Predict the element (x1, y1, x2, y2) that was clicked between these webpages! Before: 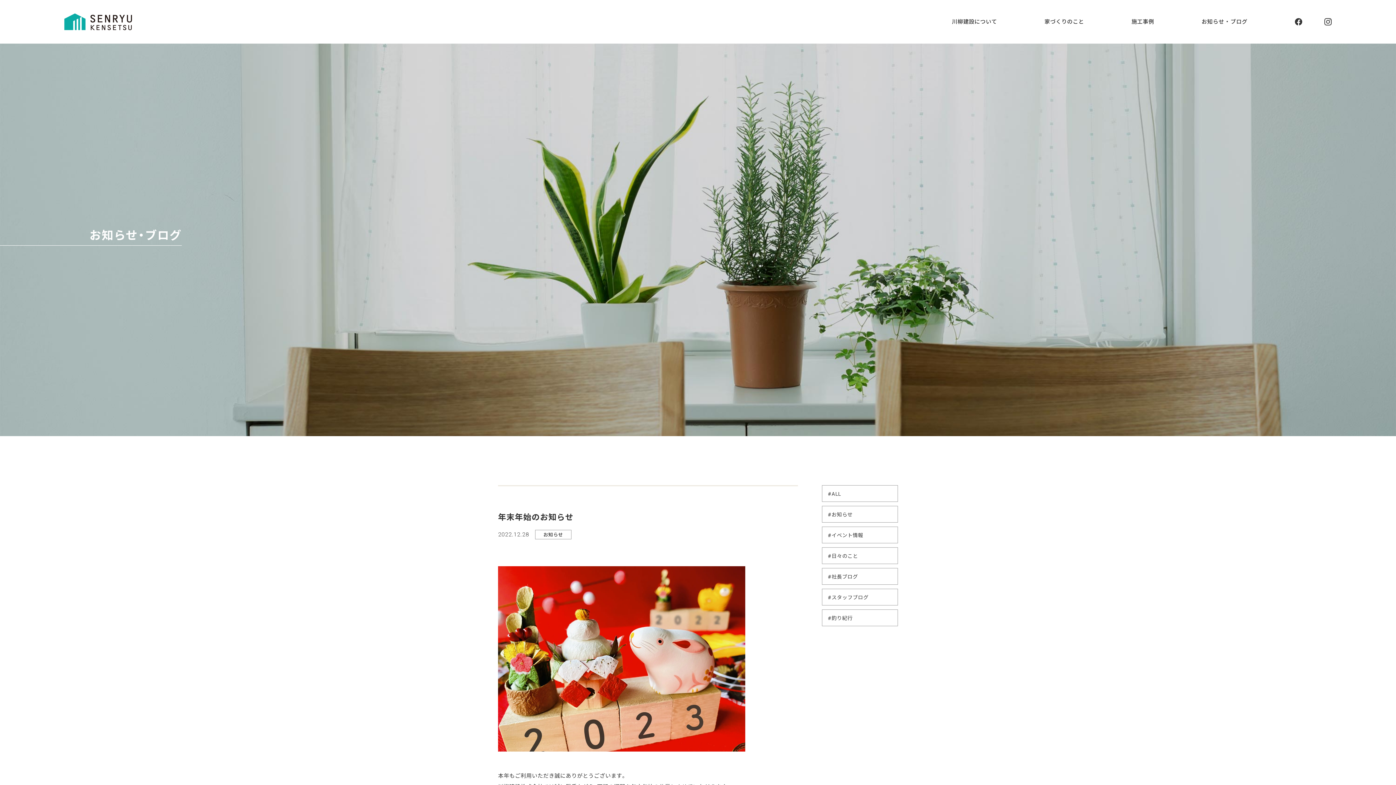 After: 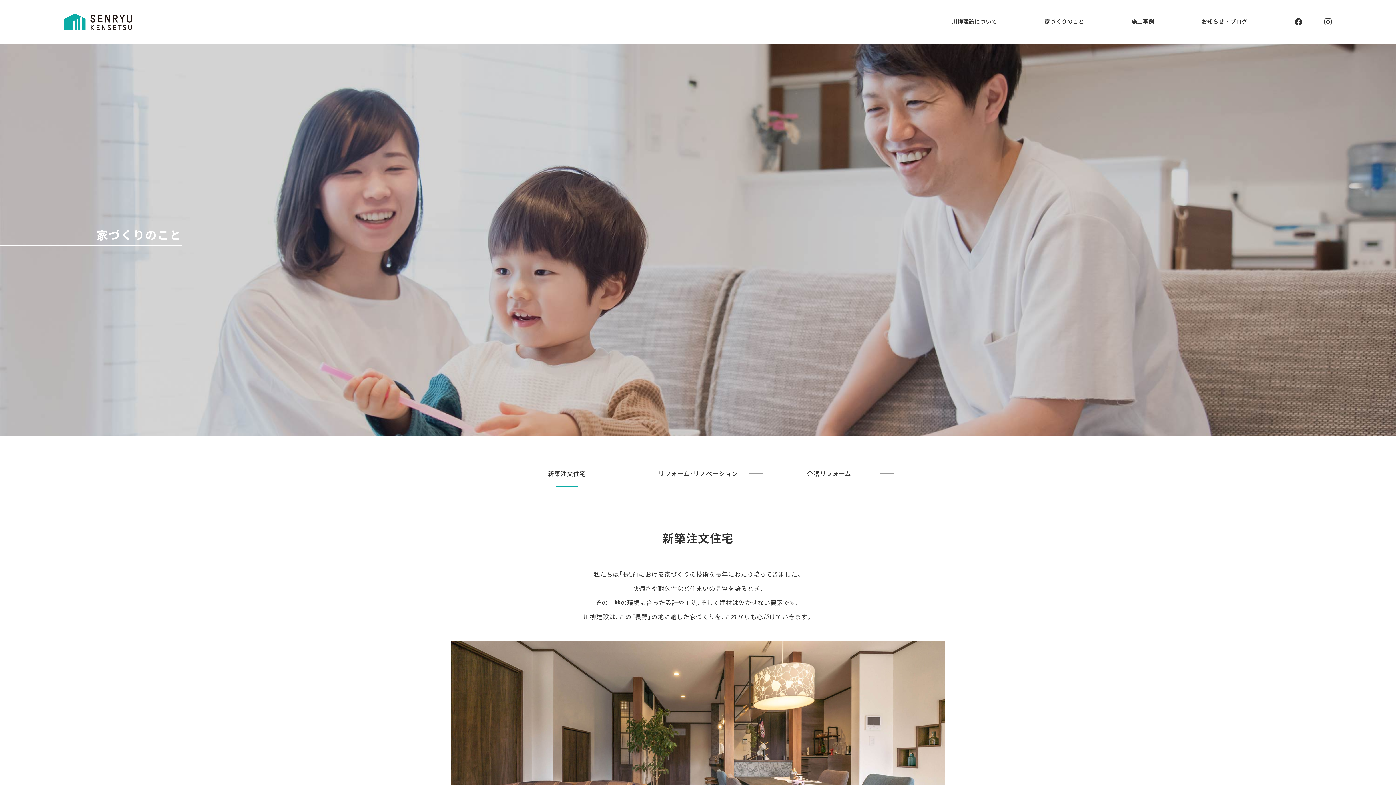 Action: bbox: (1044, 18, 1084, 24) label: 家づくりのこと